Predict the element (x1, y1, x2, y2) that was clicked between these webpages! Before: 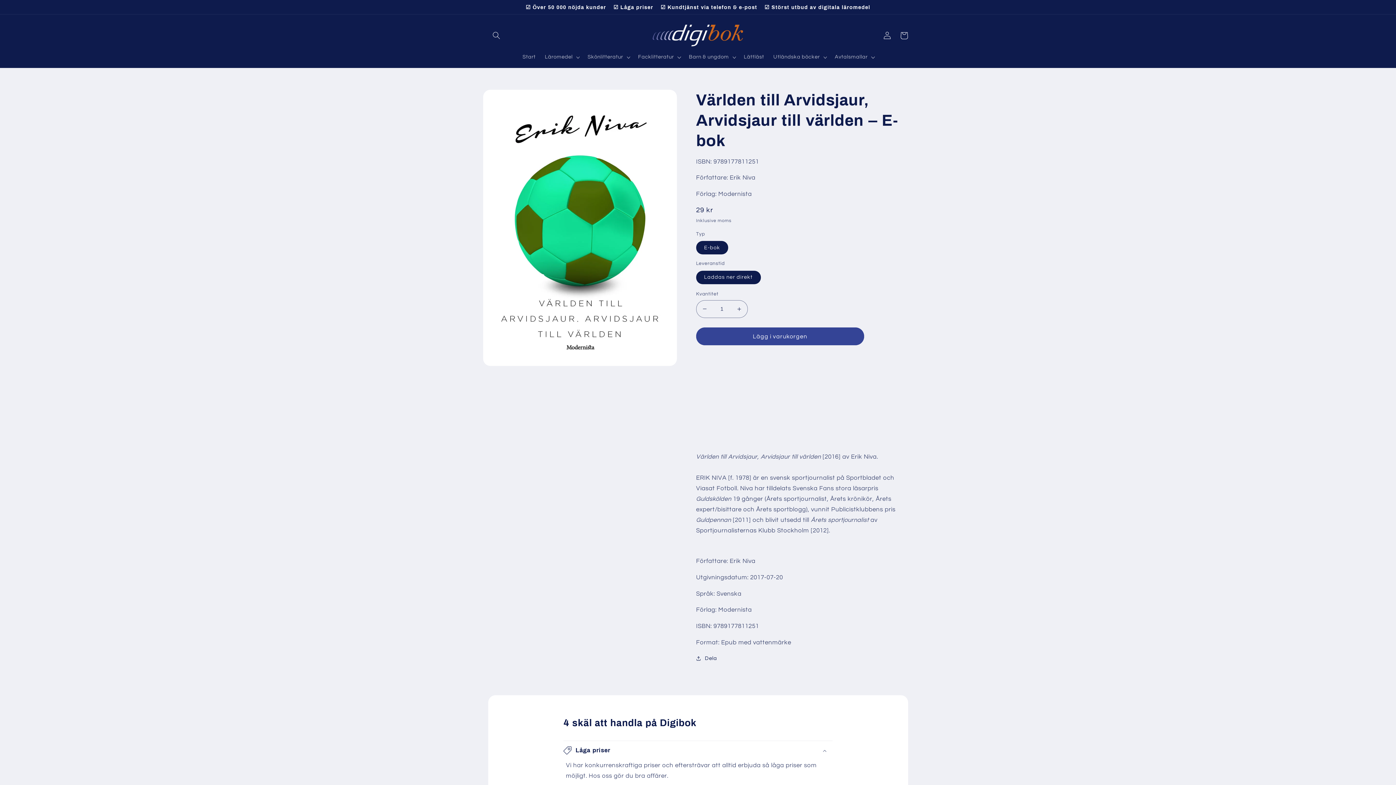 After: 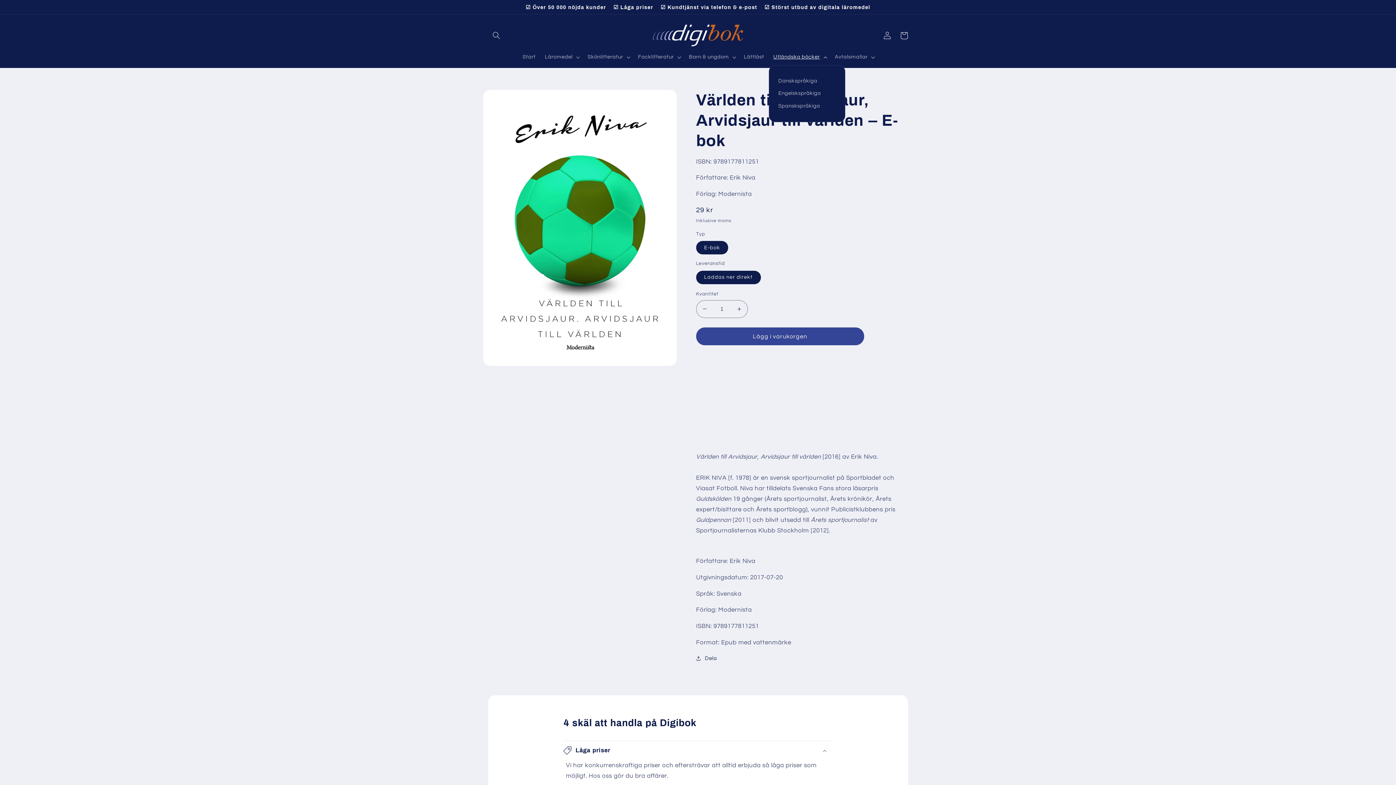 Action: bbox: (768, 49, 830, 65) label: Utländska böcker